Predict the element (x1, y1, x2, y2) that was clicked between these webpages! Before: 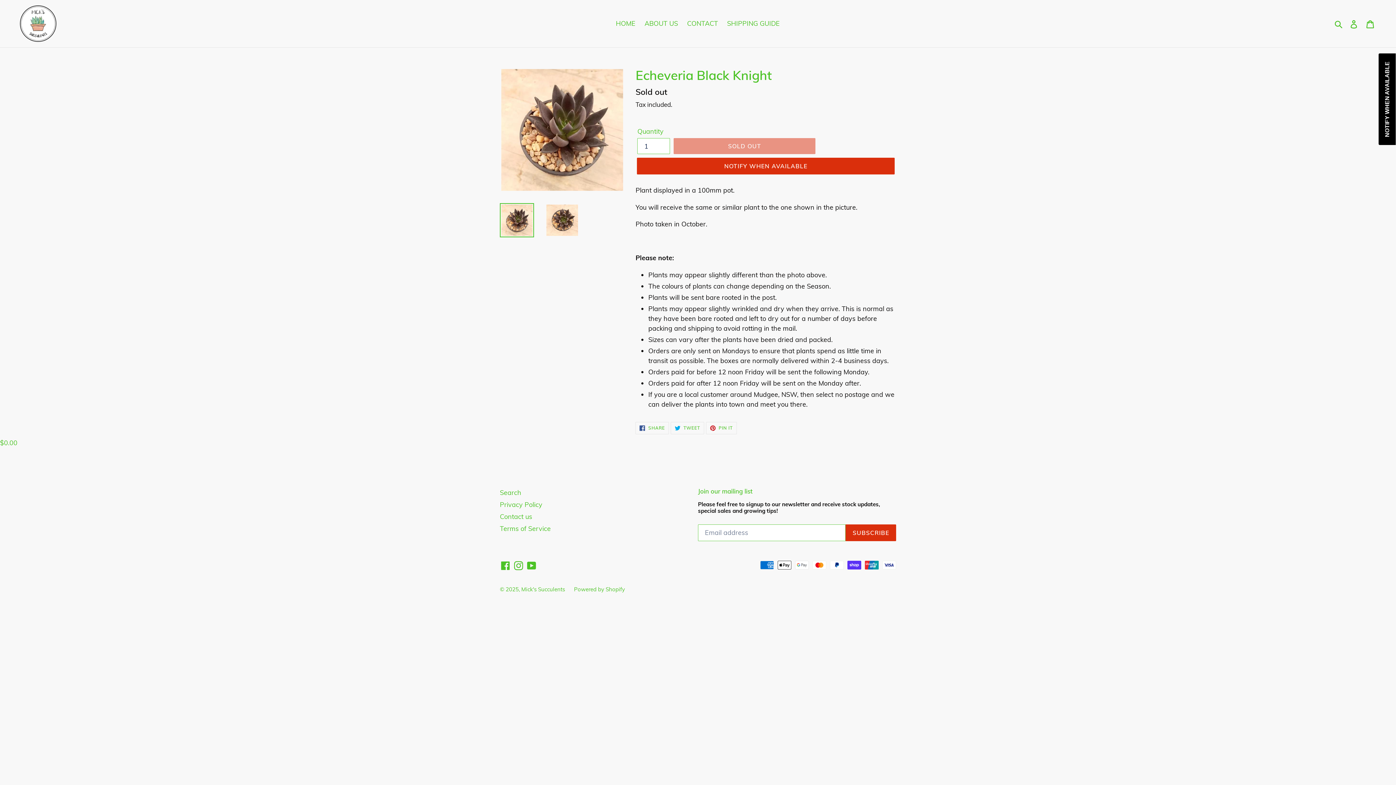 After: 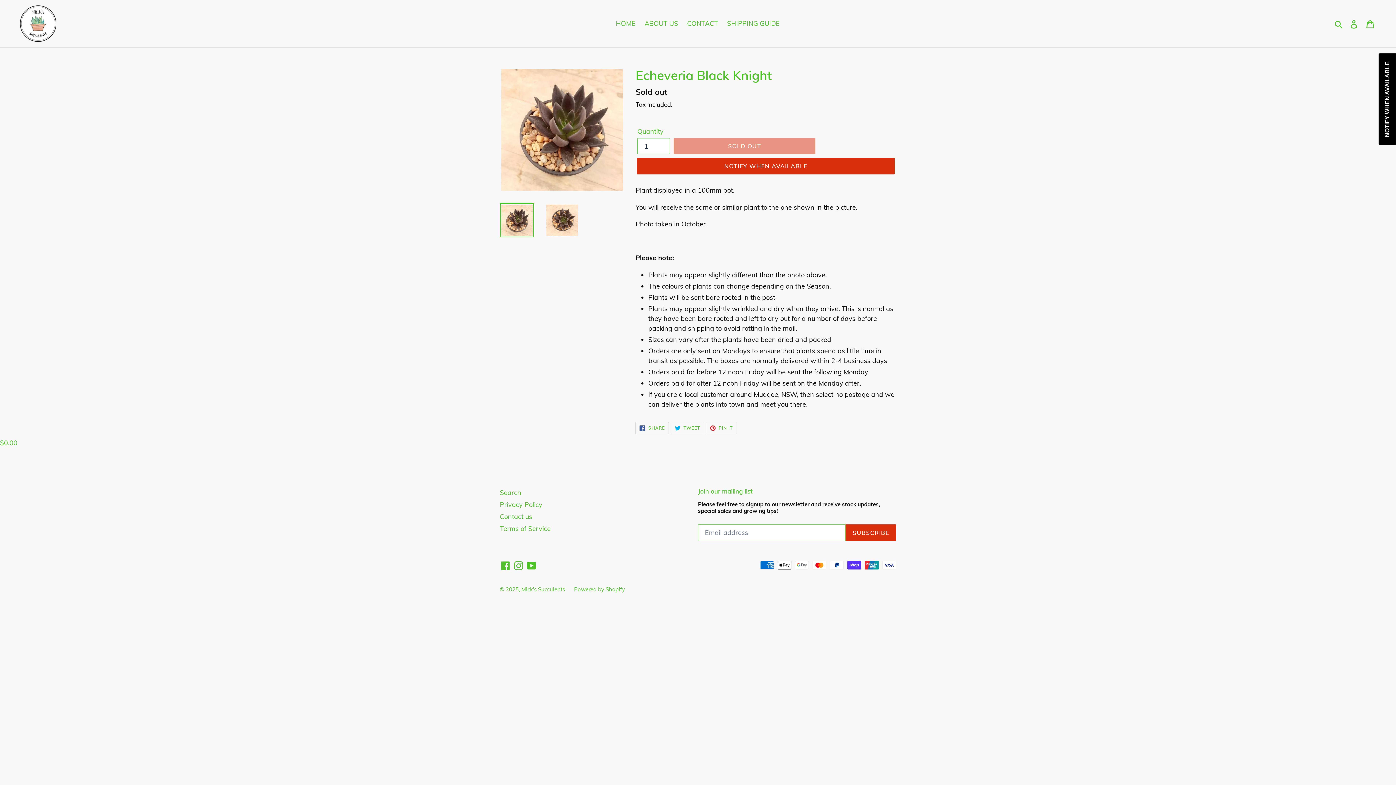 Action: bbox: (635, 422, 669, 434) label:  SHARE
SHARE ON FACEBOOK